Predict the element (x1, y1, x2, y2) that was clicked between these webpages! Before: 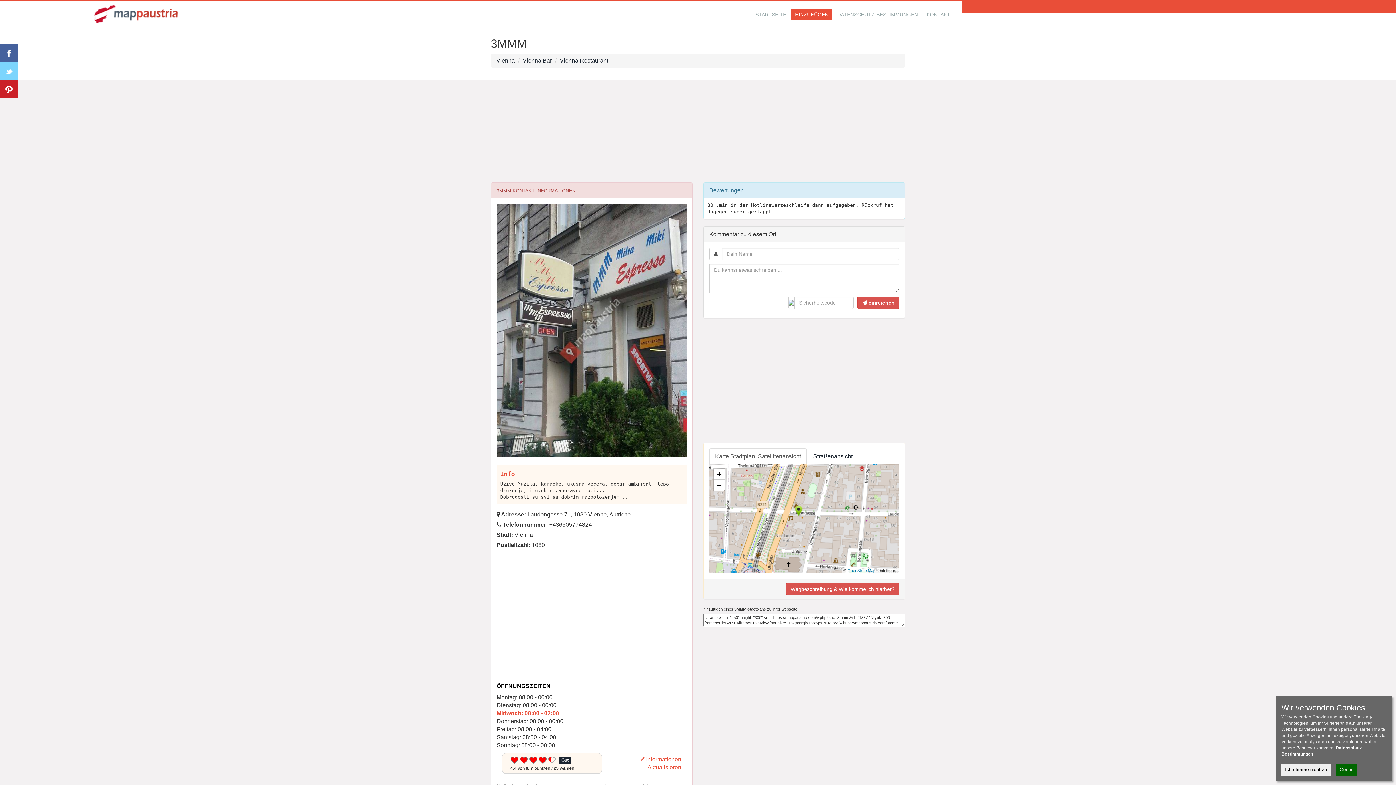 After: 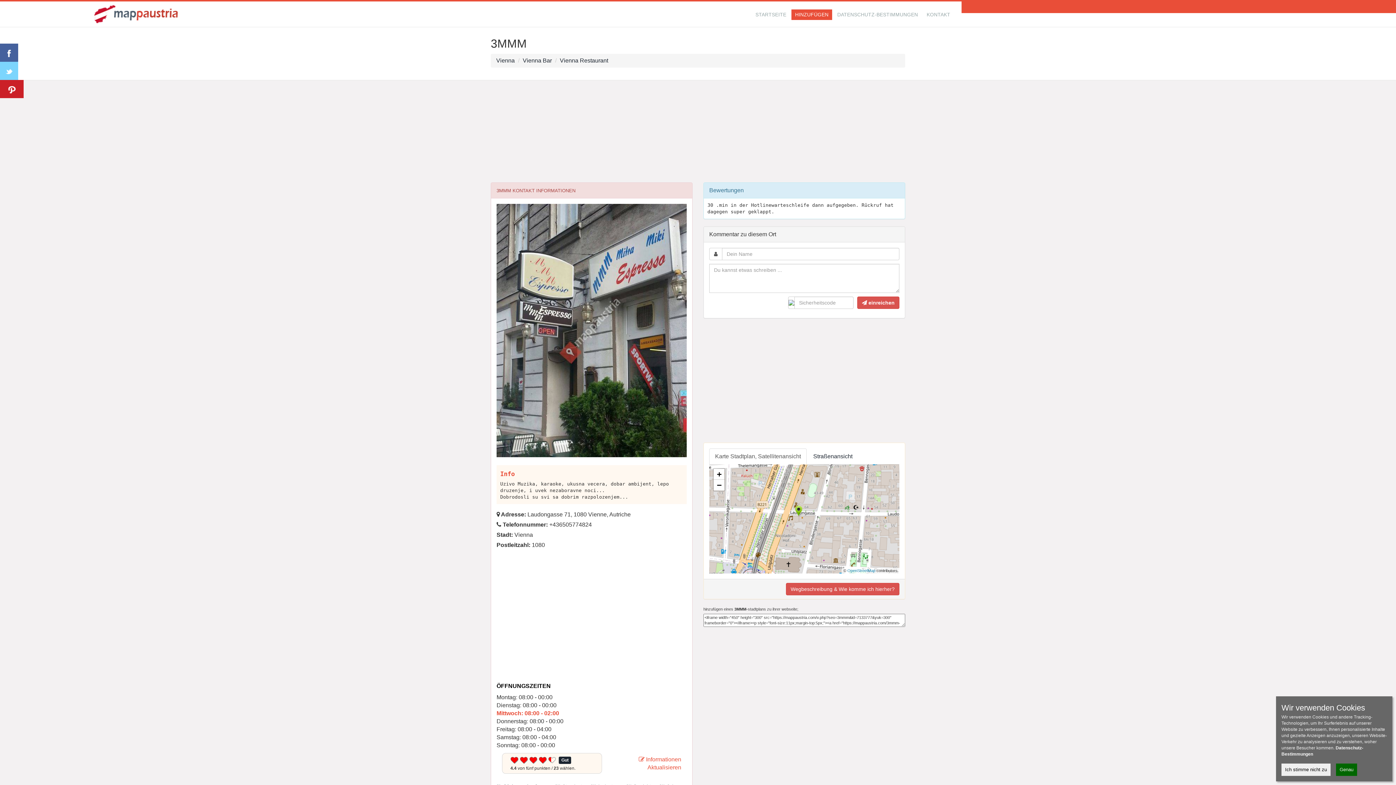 Action: bbox: (0, 80, 18, 98)